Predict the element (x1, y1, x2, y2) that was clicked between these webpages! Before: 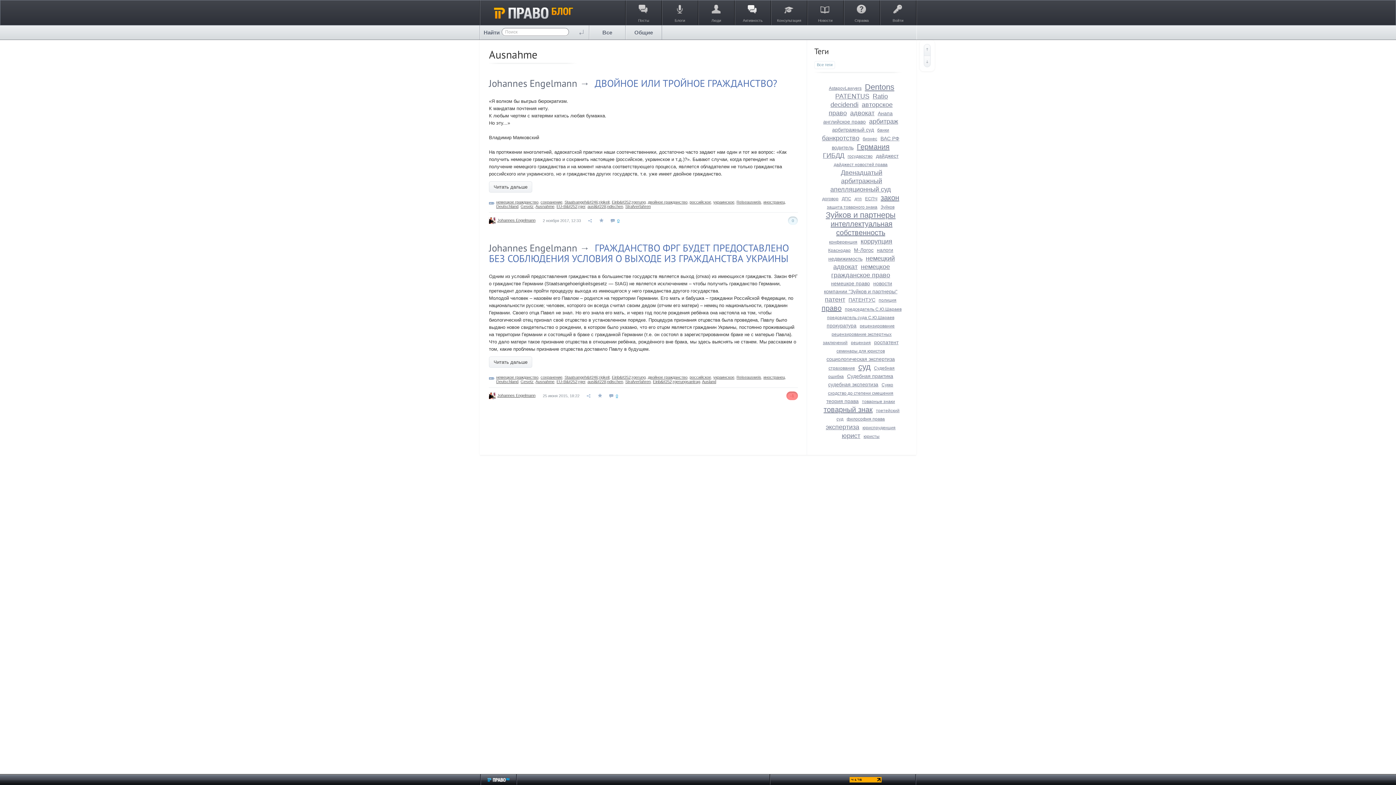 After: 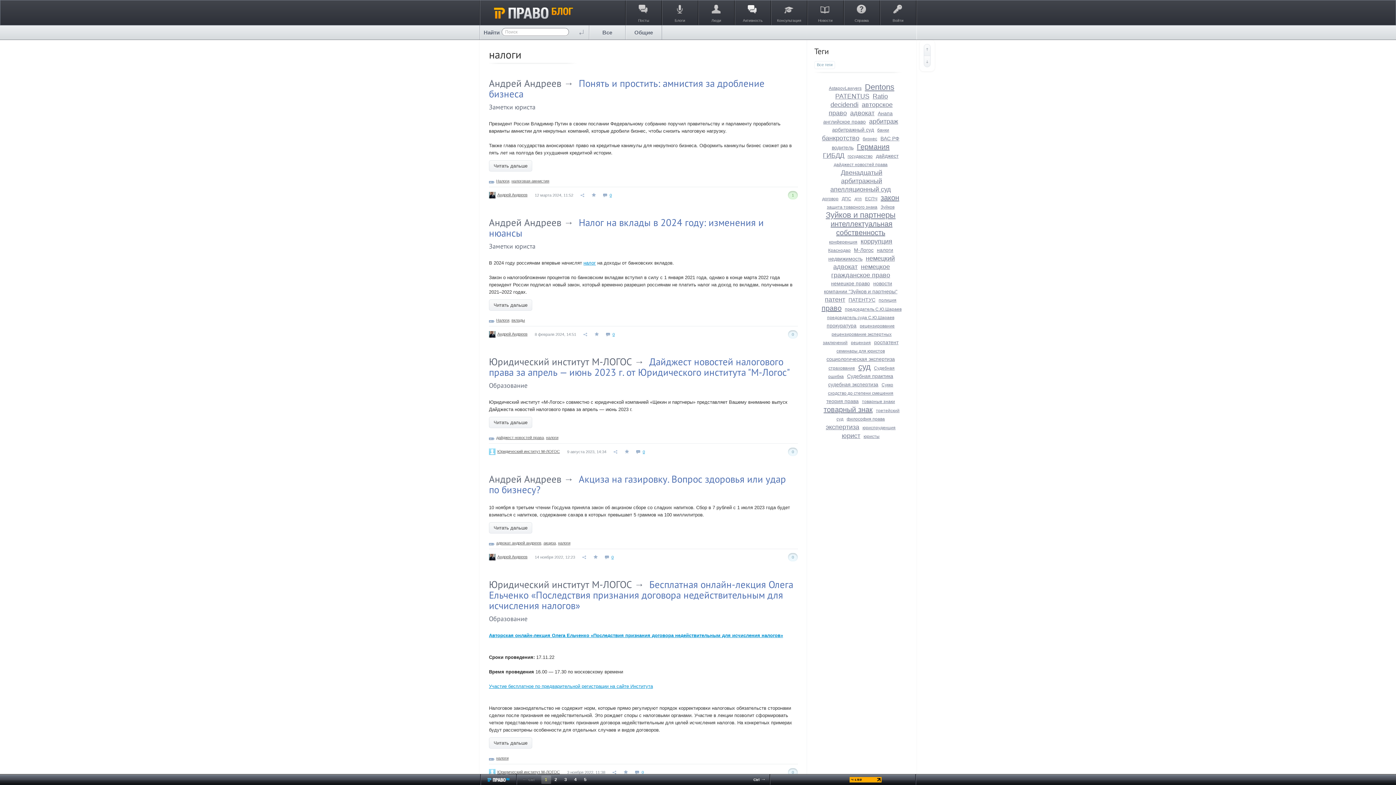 Action: label: налоги bbox: (877, 247, 893, 253)